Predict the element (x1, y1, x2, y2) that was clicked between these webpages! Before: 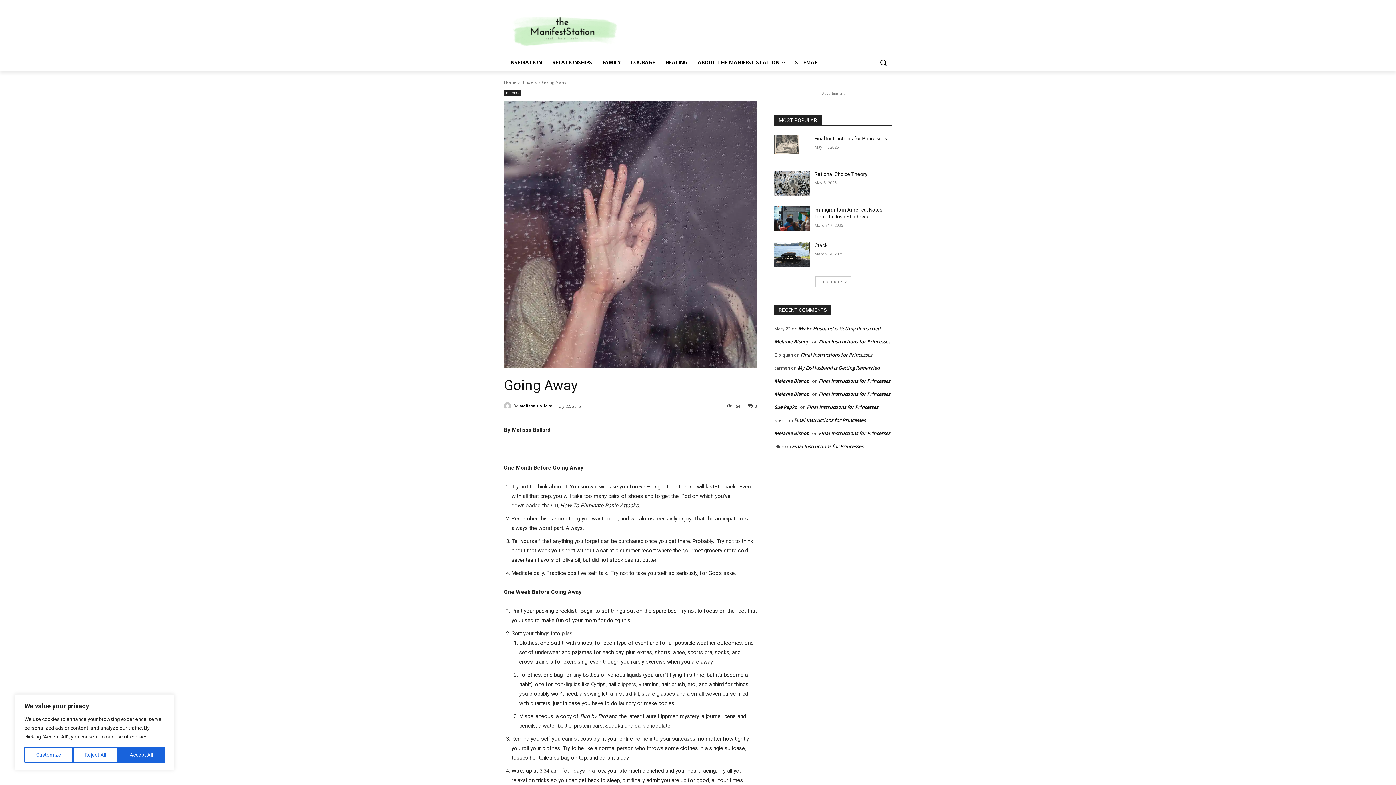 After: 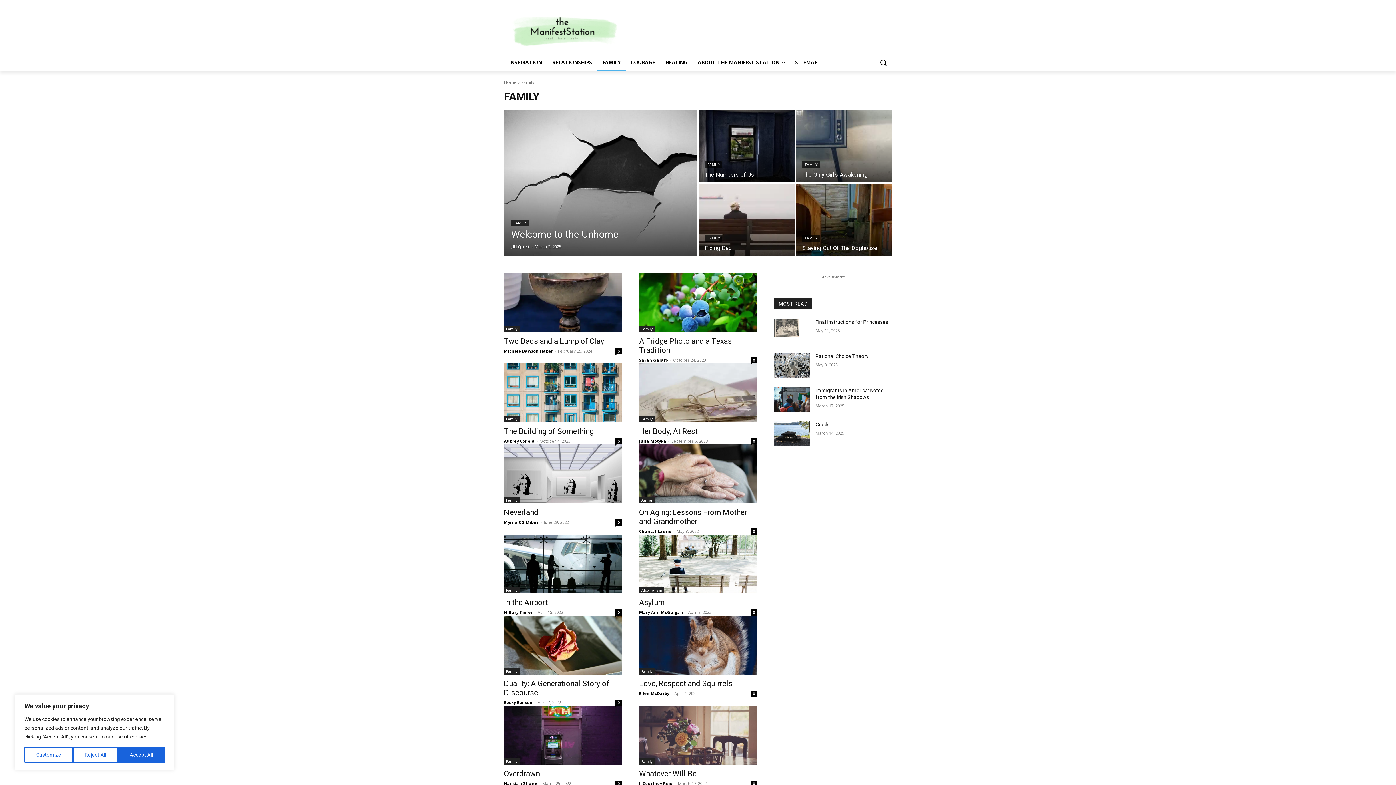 Action: bbox: (597, 53, 625, 71) label: FAMILY